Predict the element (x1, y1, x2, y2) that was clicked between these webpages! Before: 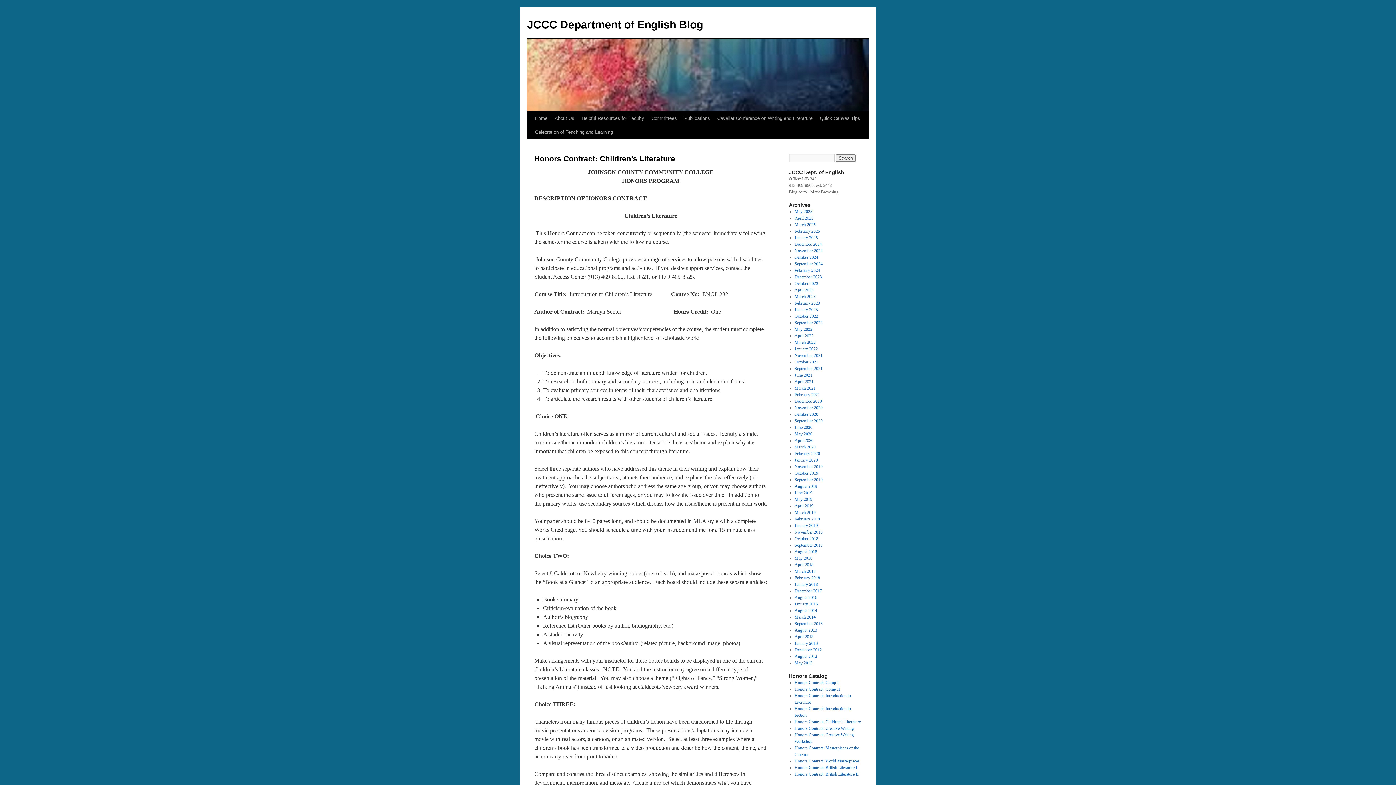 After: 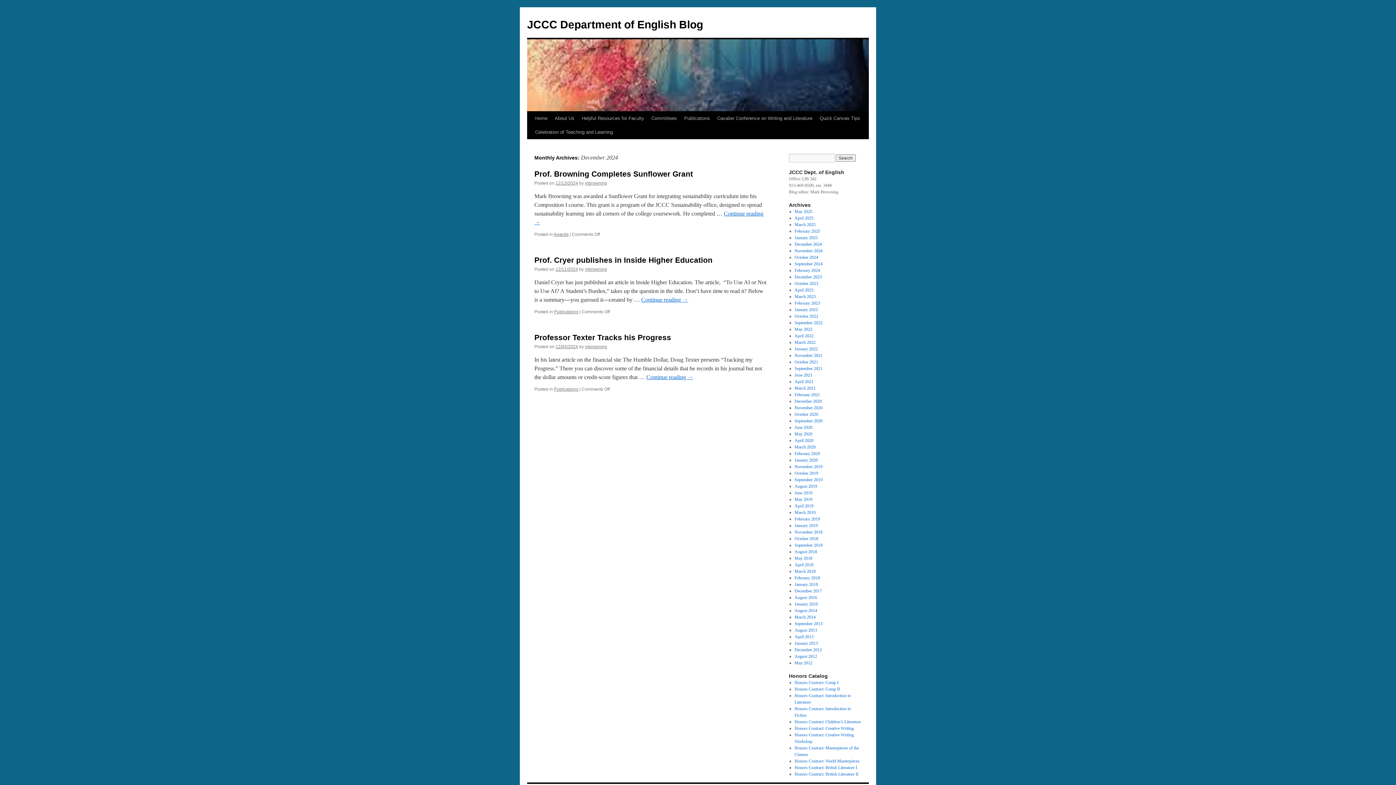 Action: label: December 2024 bbox: (794, 241, 822, 246)